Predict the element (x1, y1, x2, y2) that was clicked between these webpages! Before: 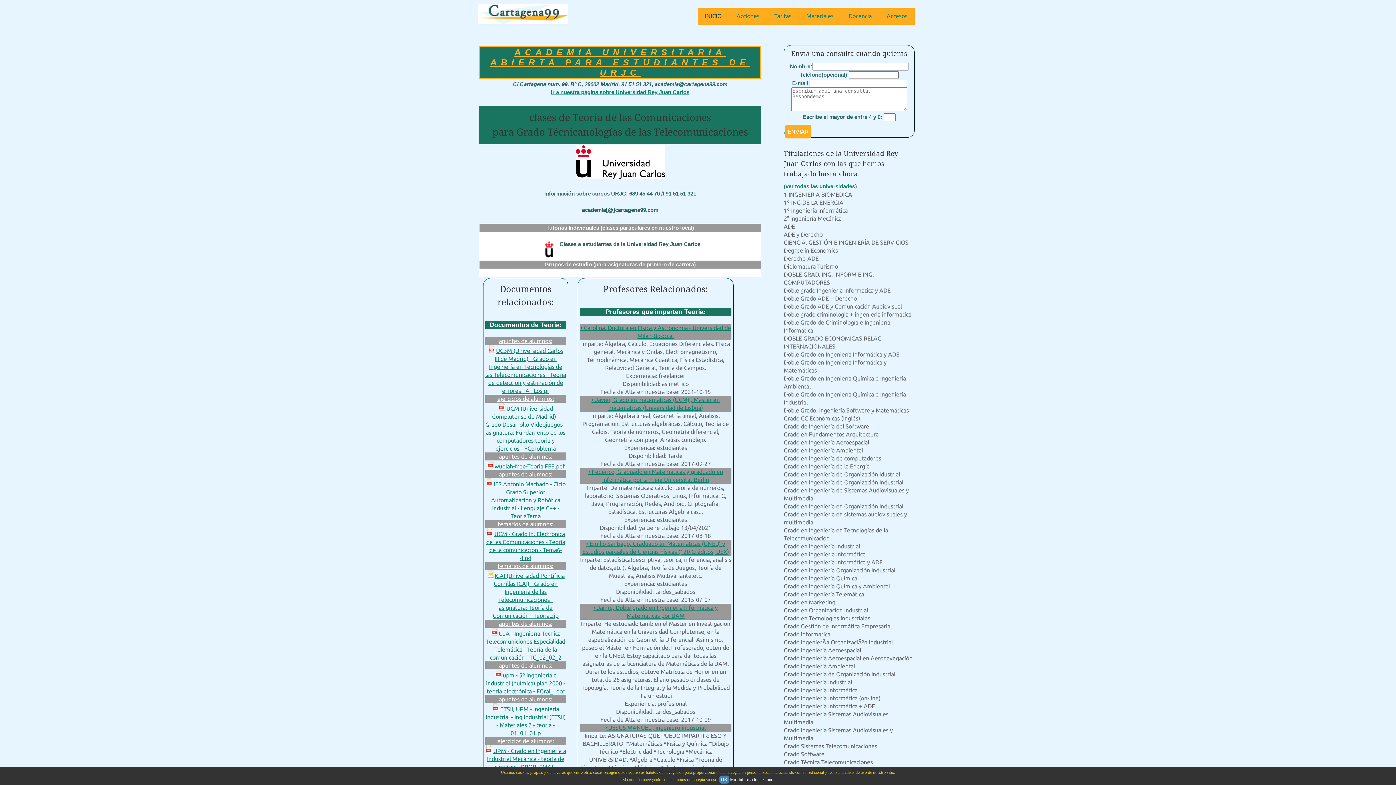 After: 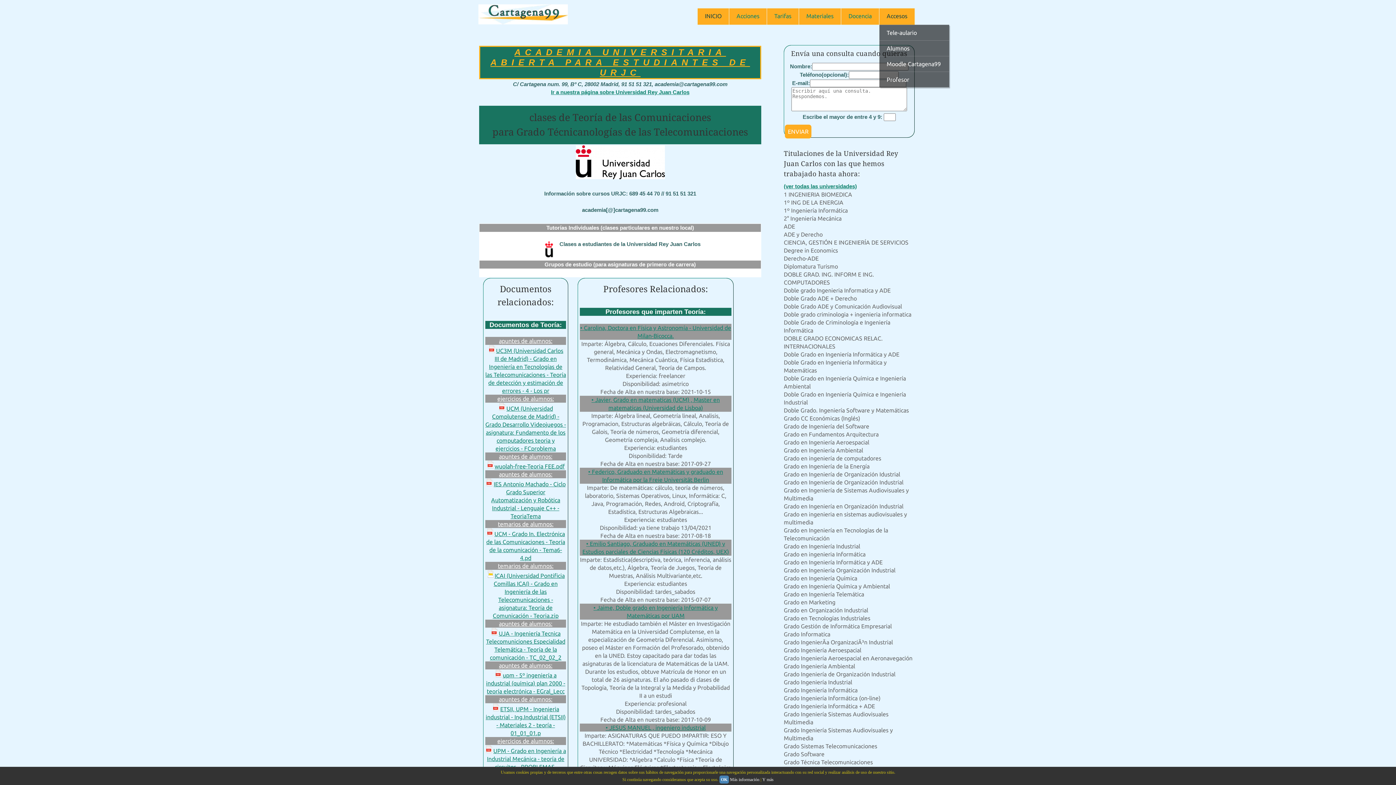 Action: label: Accesos bbox: (879, 8, 914, 24)